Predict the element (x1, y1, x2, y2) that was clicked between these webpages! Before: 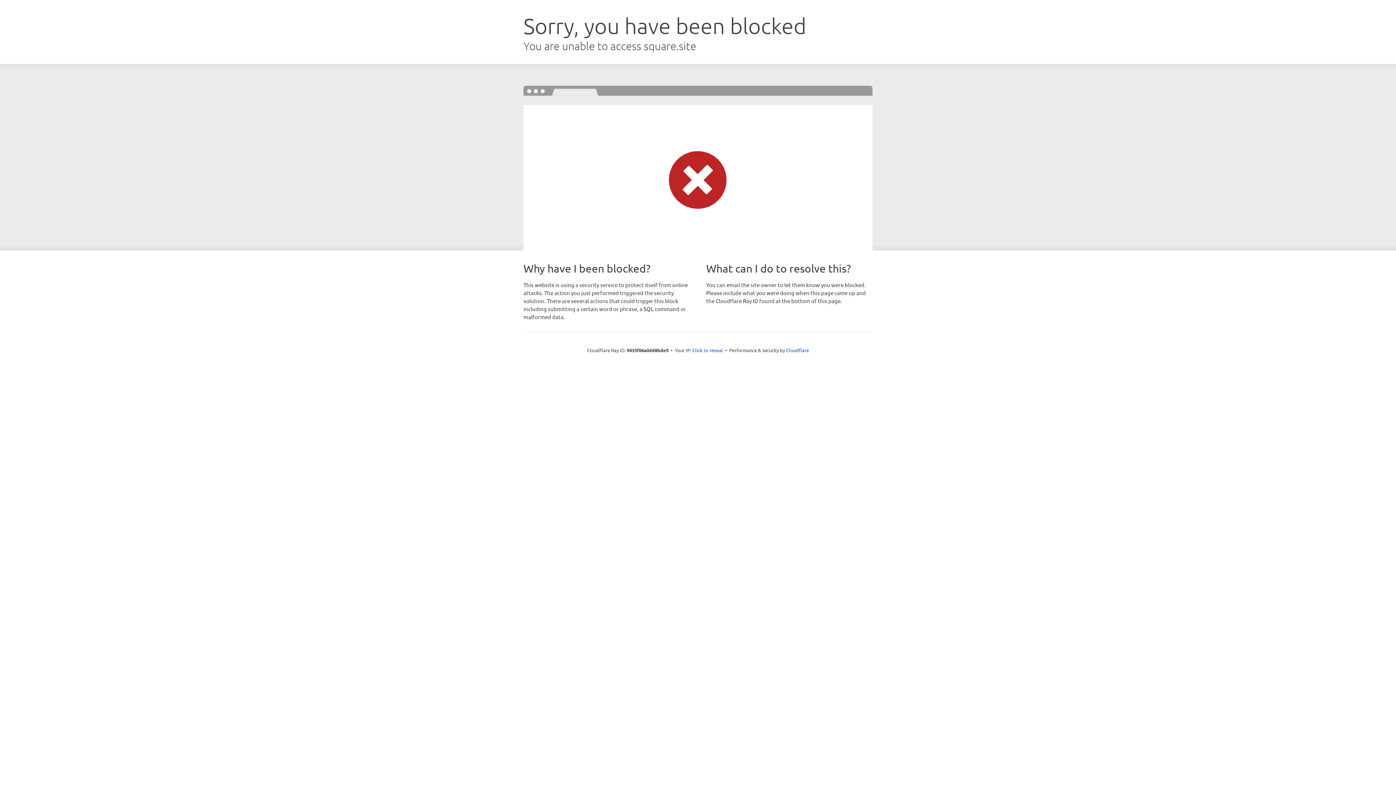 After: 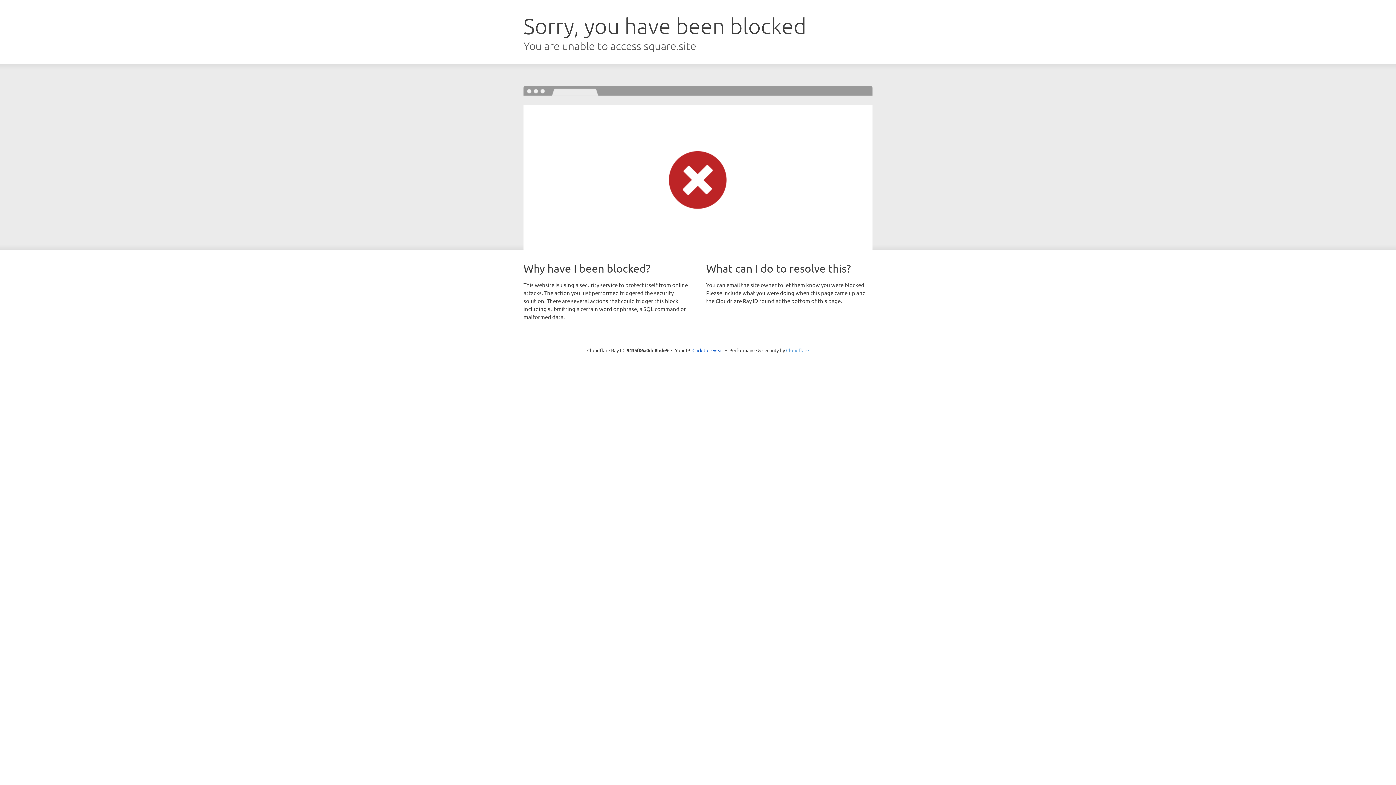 Action: label: Cloudflare bbox: (786, 347, 809, 353)